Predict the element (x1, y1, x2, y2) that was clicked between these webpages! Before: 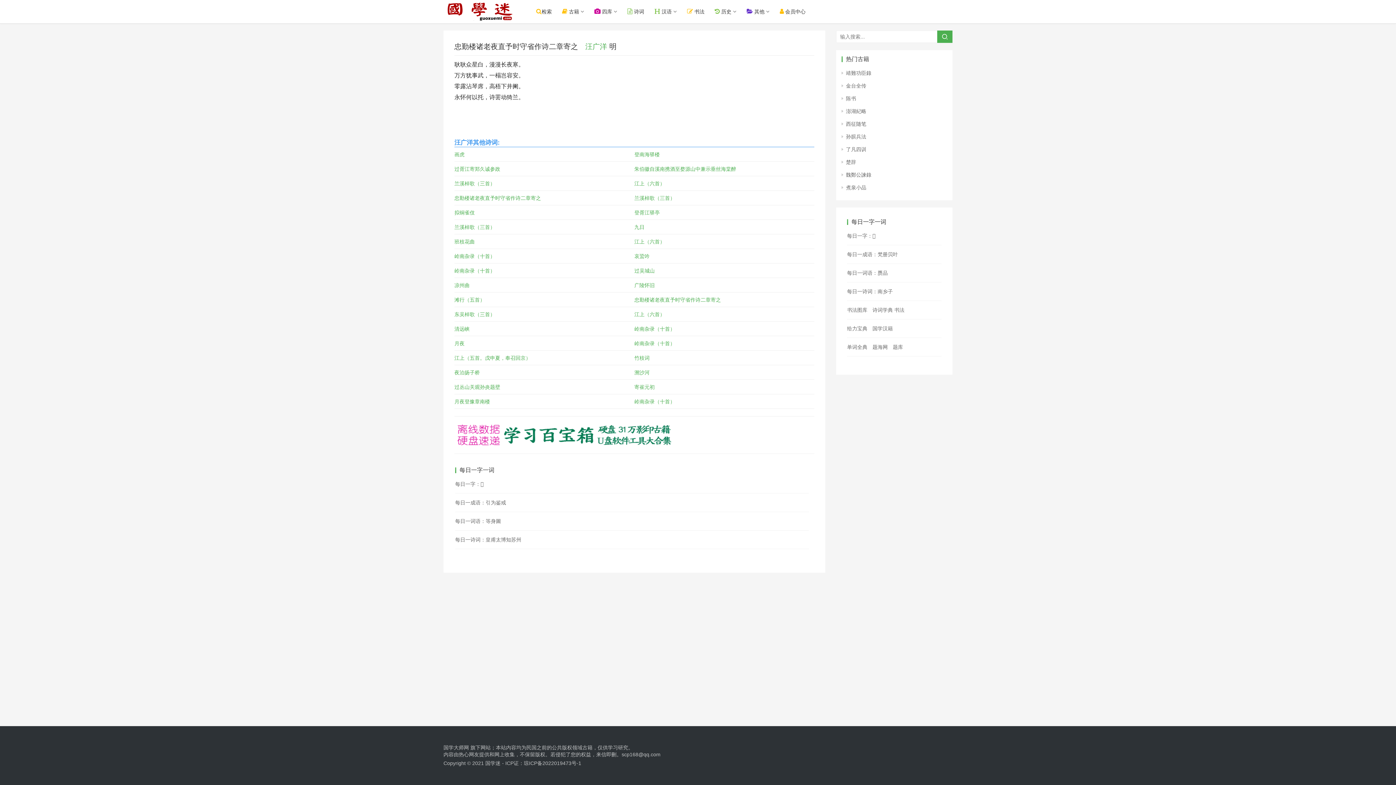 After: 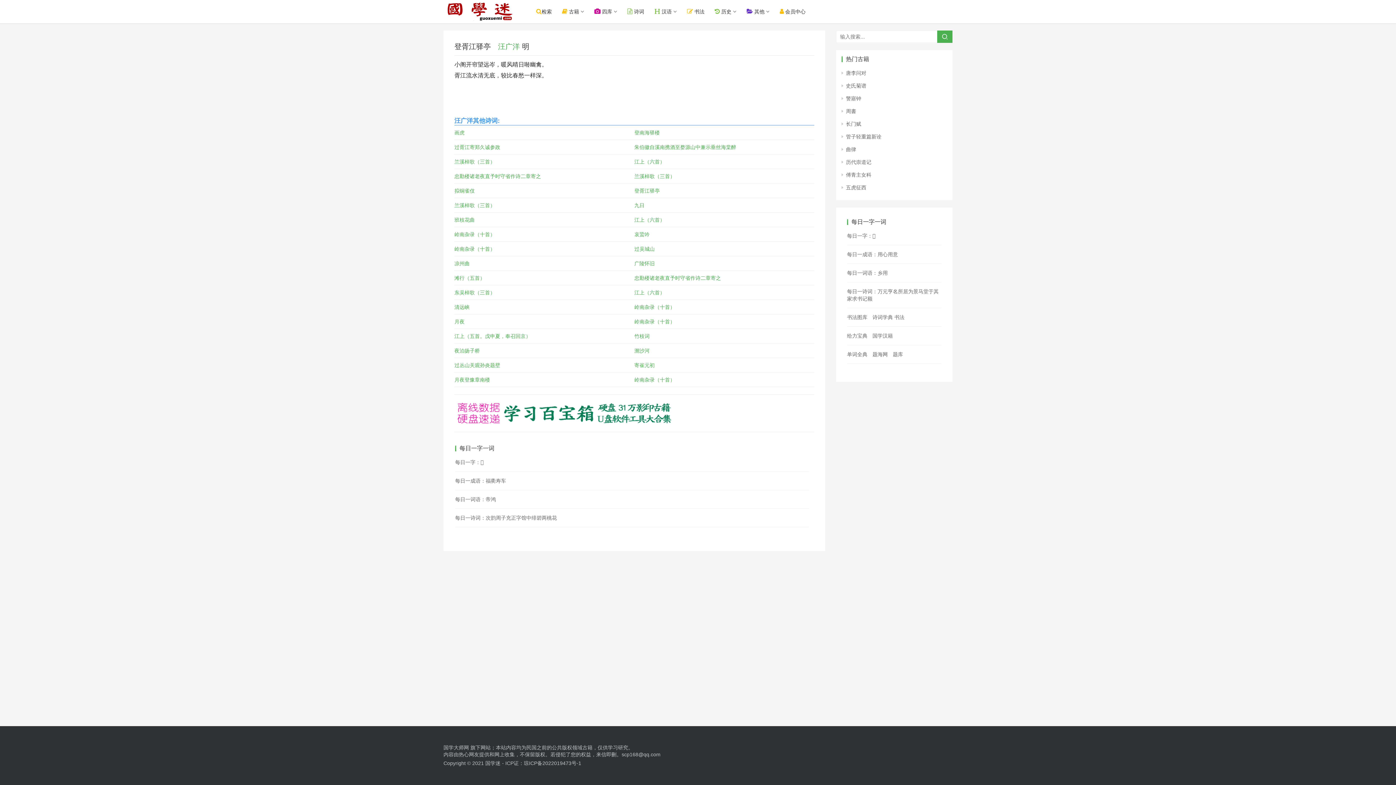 Action: bbox: (634, 209, 660, 215) label: 登胥江驿亭